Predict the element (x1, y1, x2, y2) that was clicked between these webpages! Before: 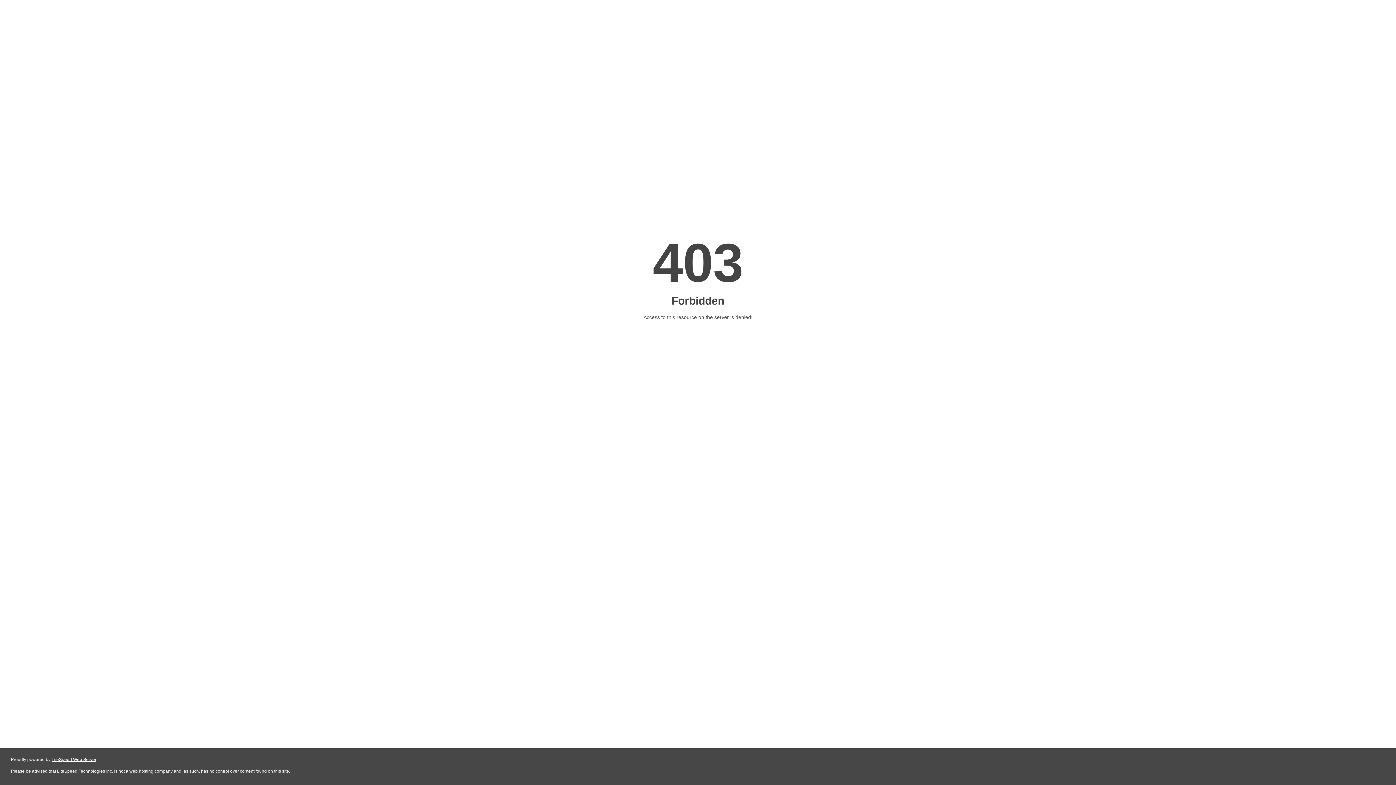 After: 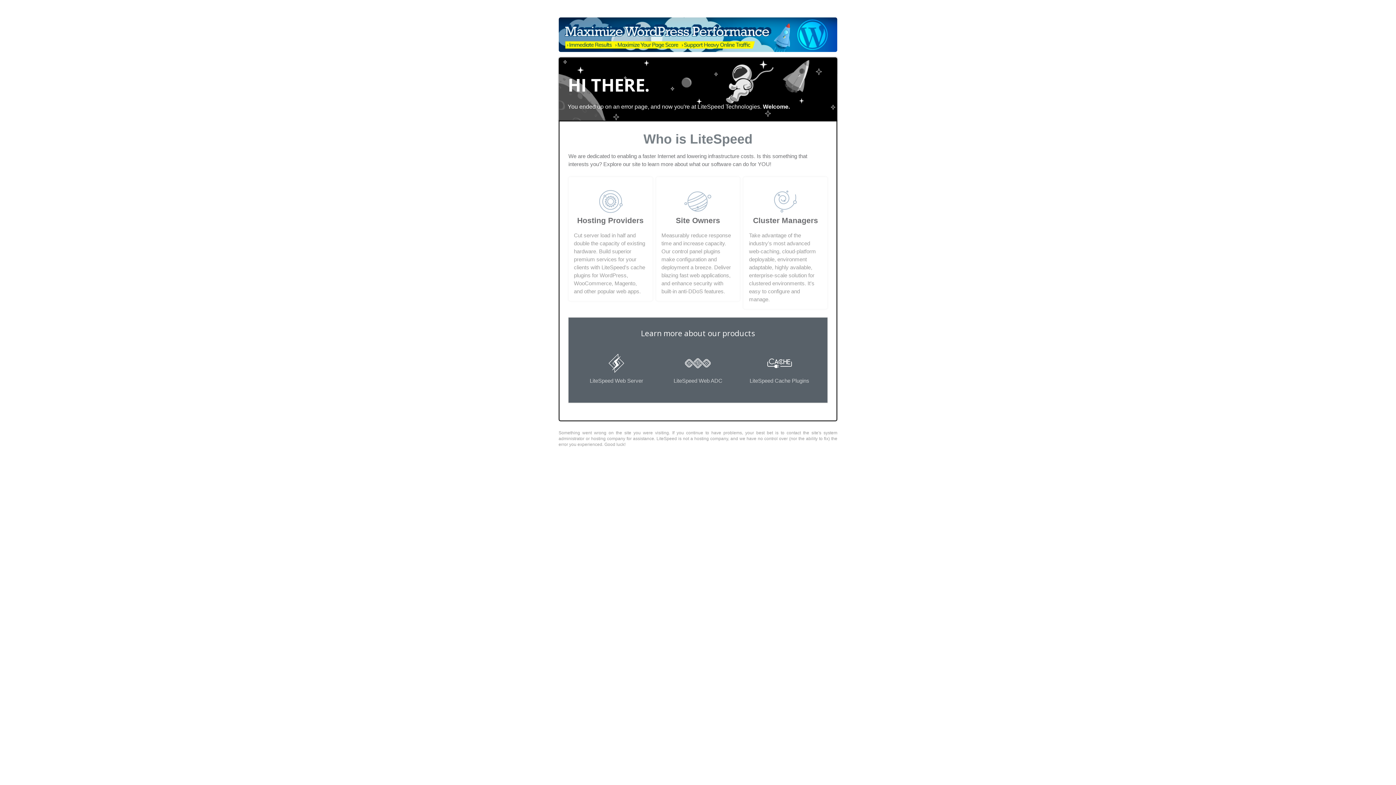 Action: label: LiteSpeed Web Server bbox: (51, 757, 96, 762)